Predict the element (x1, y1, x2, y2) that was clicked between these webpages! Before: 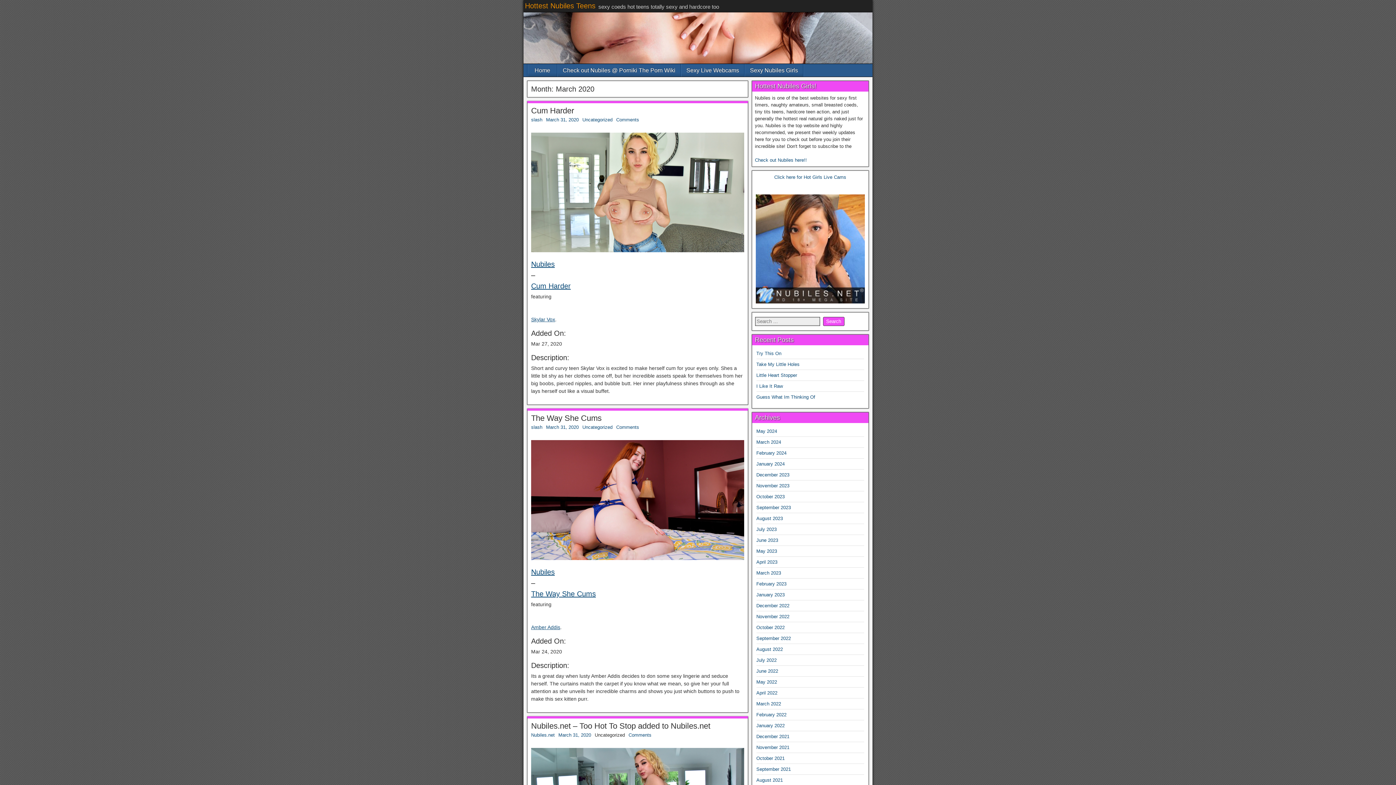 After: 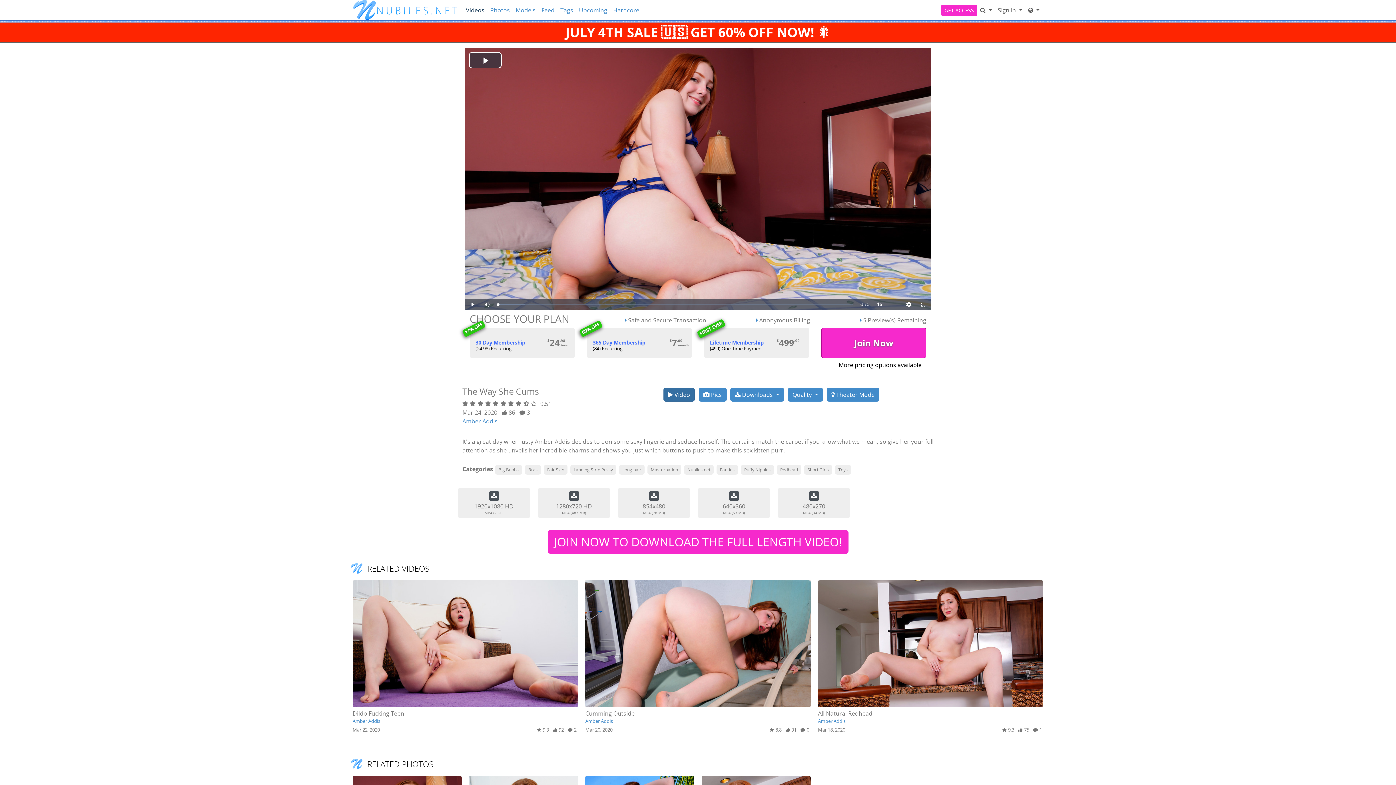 Action: bbox: (531, 590, 596, 598) label: The Way She Cums